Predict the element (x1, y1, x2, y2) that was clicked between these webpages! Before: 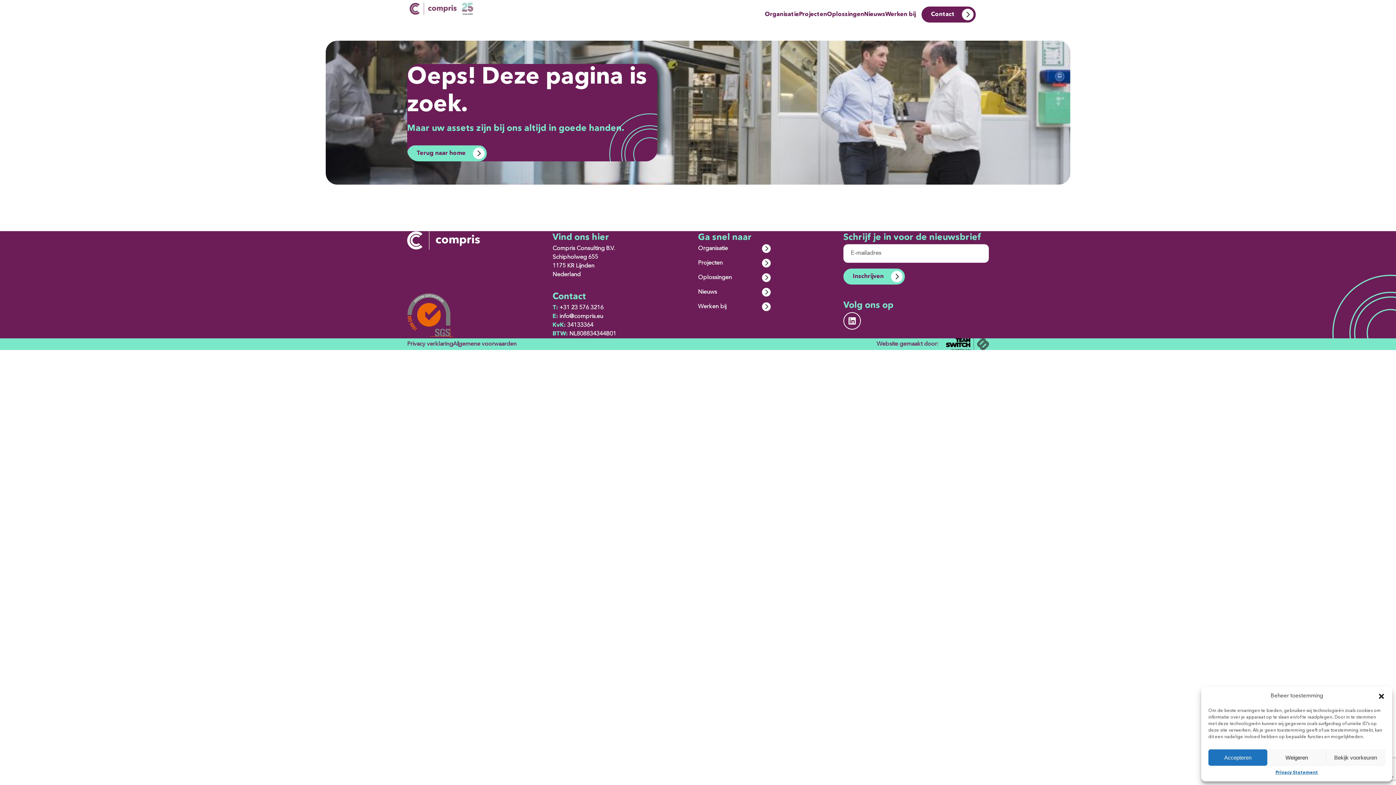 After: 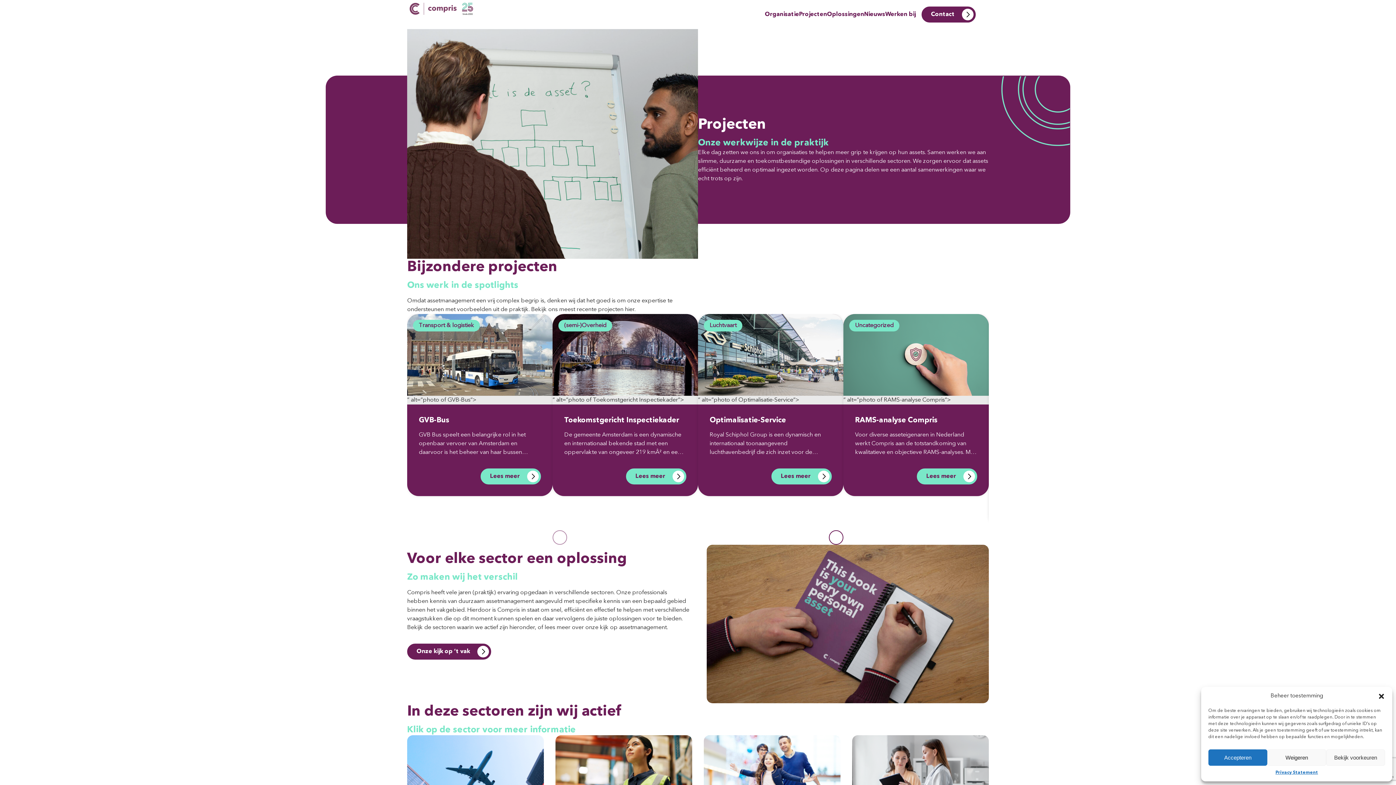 Action: bbox: (698, 258, 770, 267) label: Projecten